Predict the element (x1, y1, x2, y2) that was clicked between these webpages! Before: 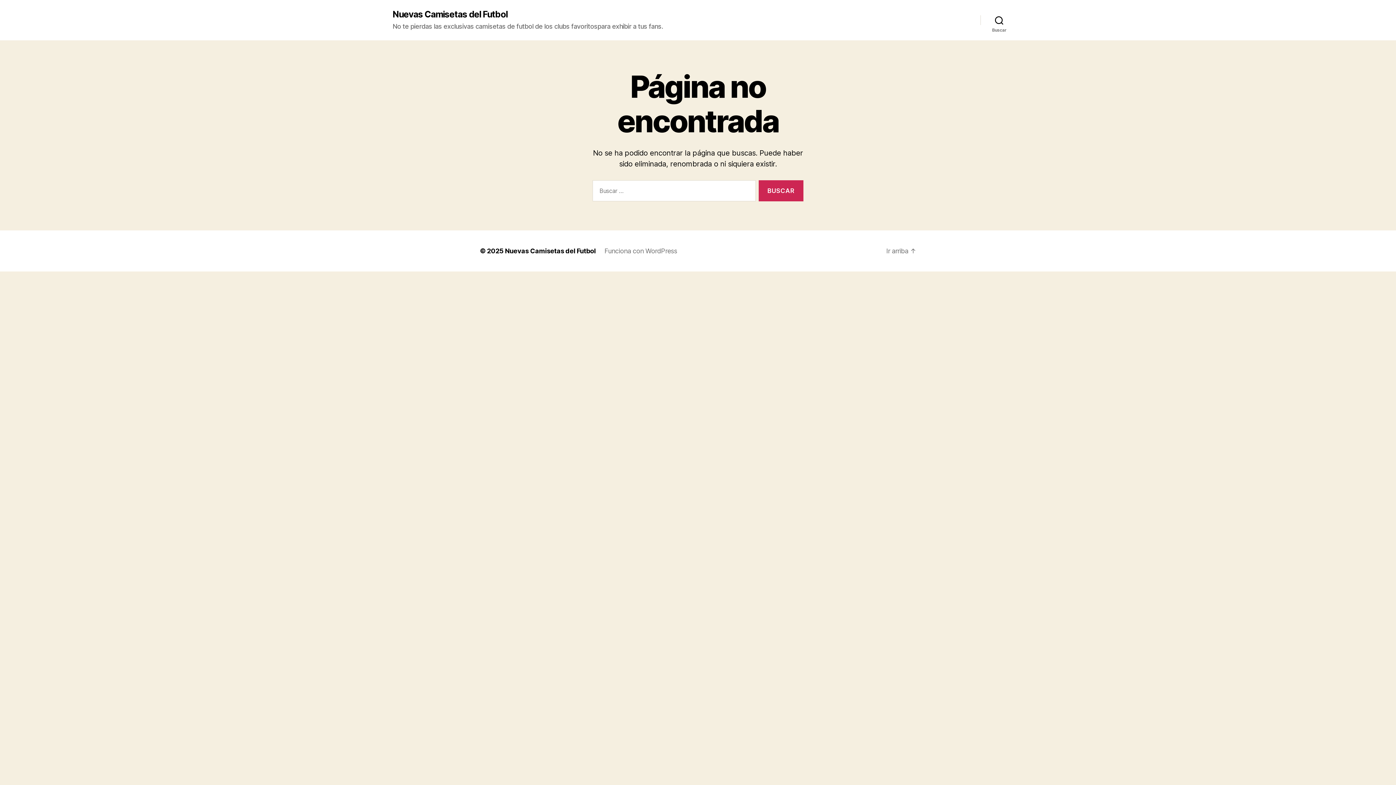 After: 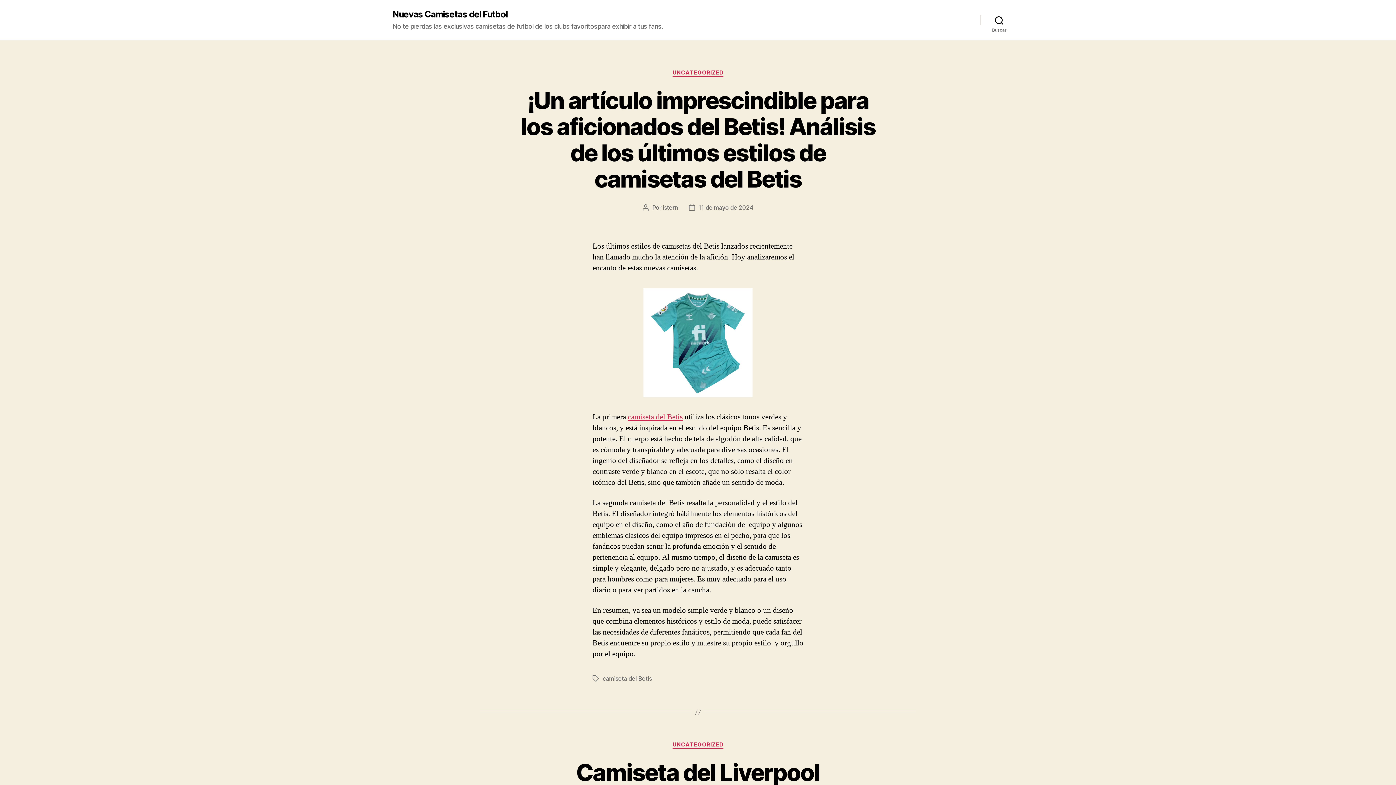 Action: bbox: (392, 10, 507, 18) label: Nuevas Camisetas del Futbol